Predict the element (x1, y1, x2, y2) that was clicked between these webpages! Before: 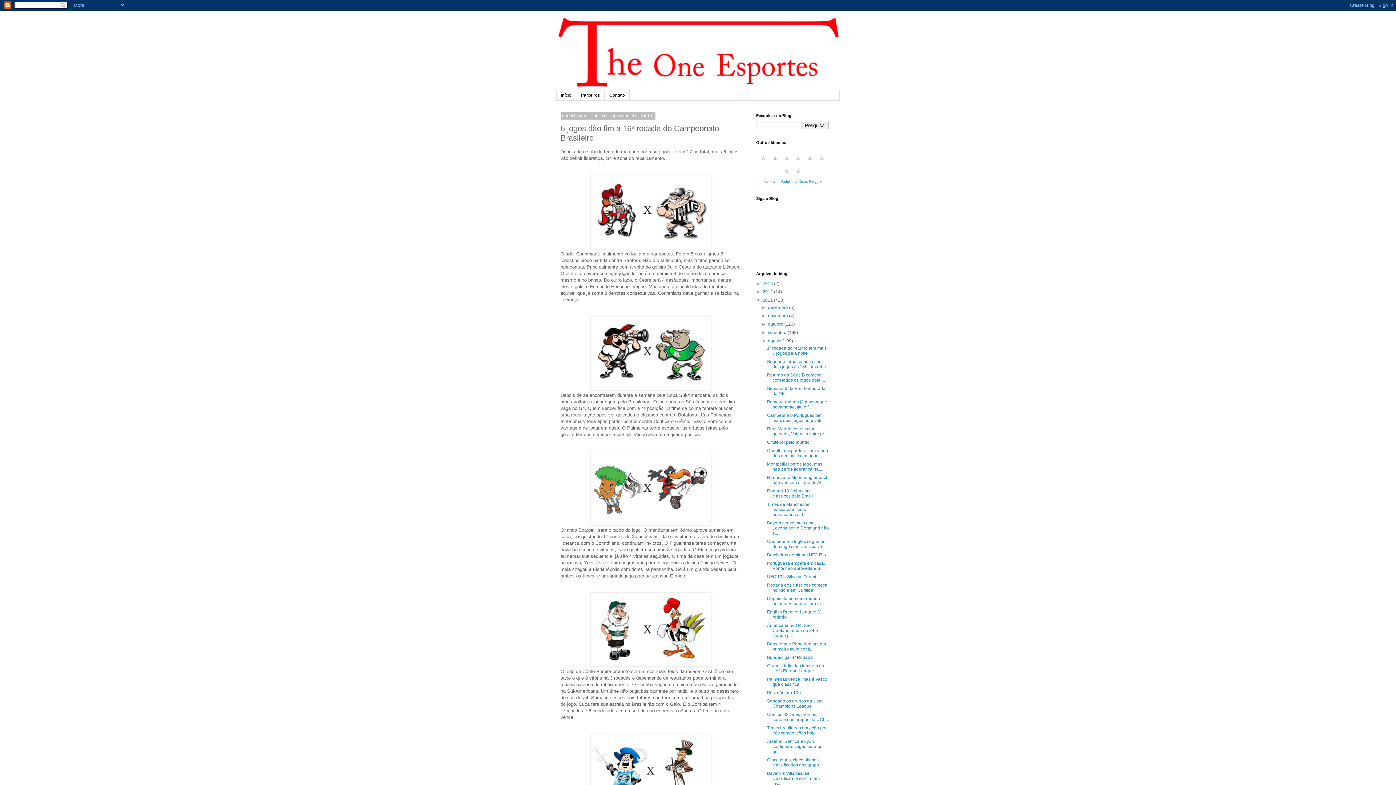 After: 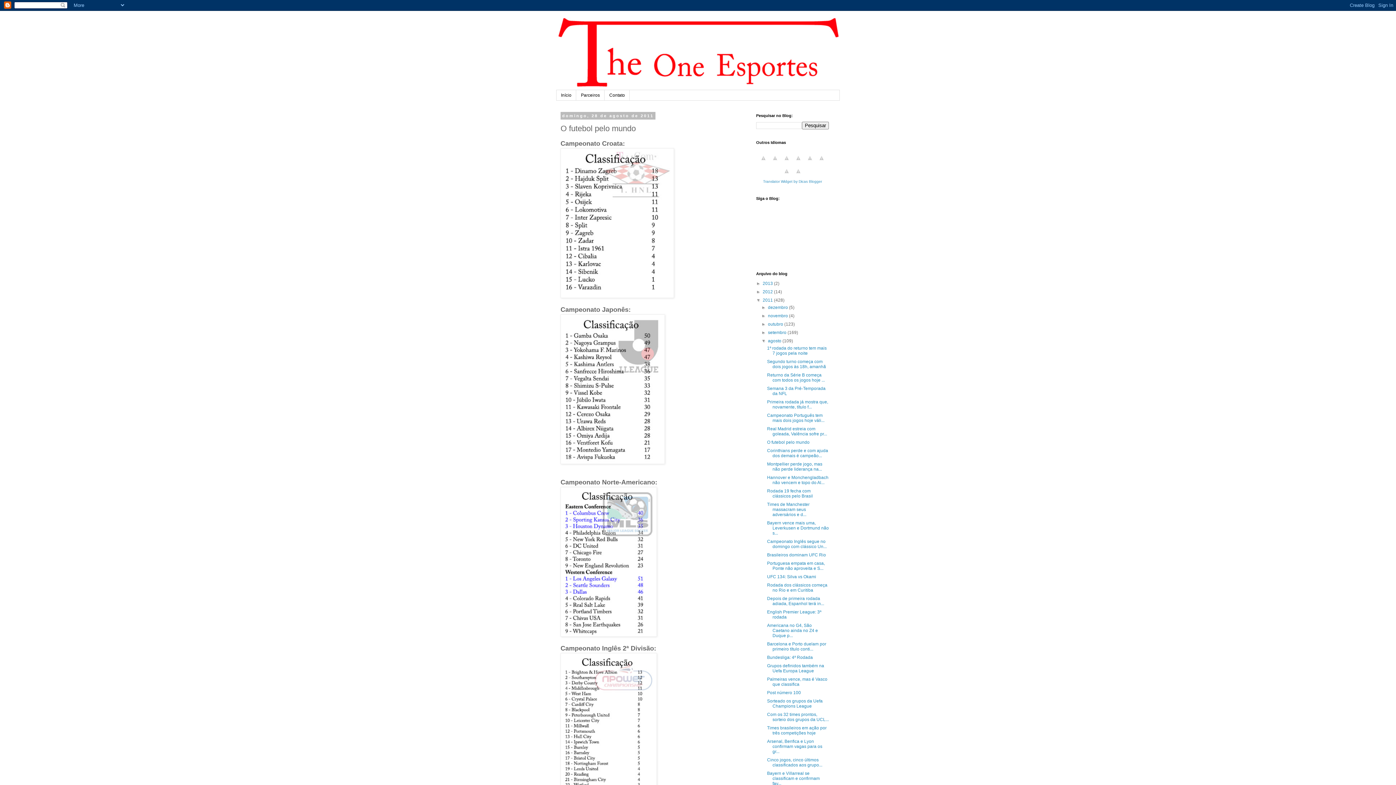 Action: label: O futebol pelo mundo bbox: (767, 440, 809, 445)